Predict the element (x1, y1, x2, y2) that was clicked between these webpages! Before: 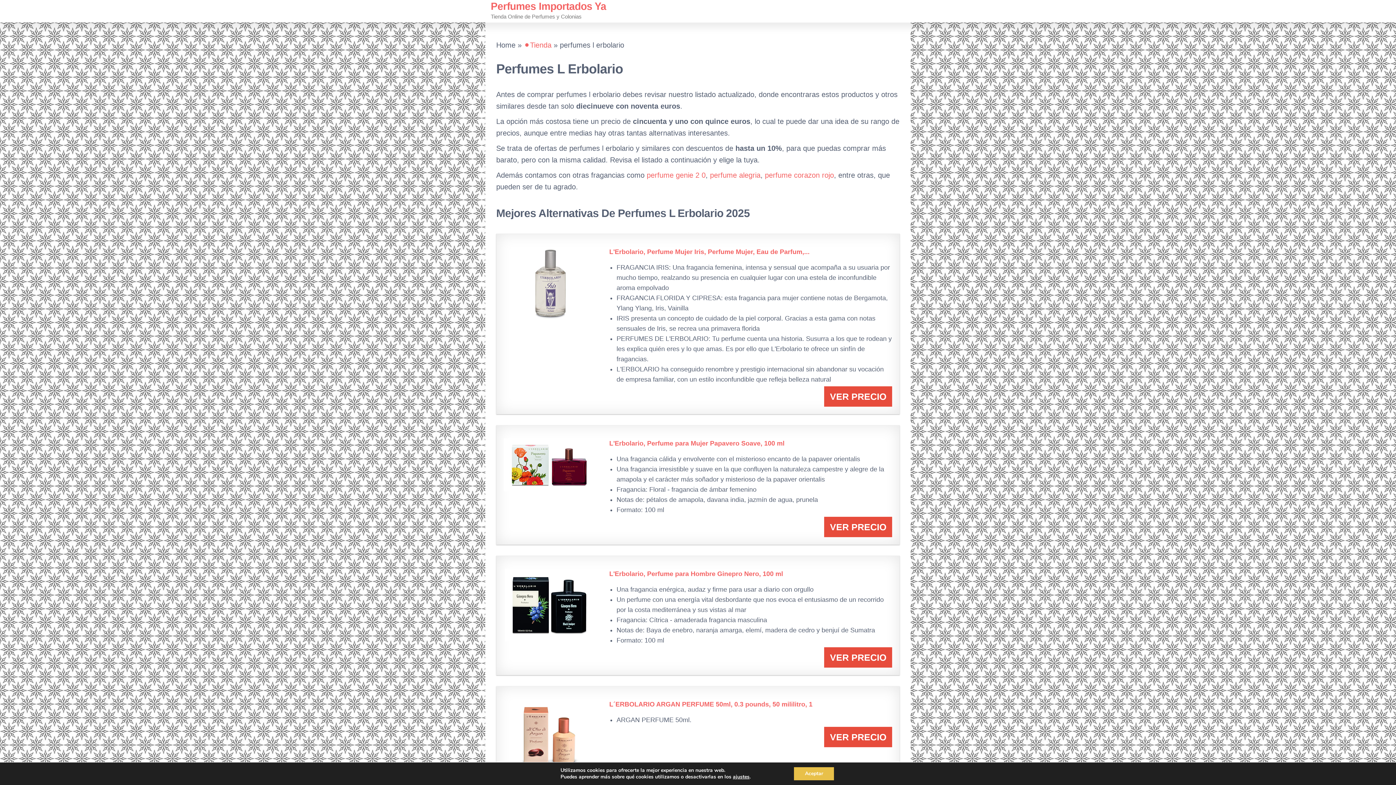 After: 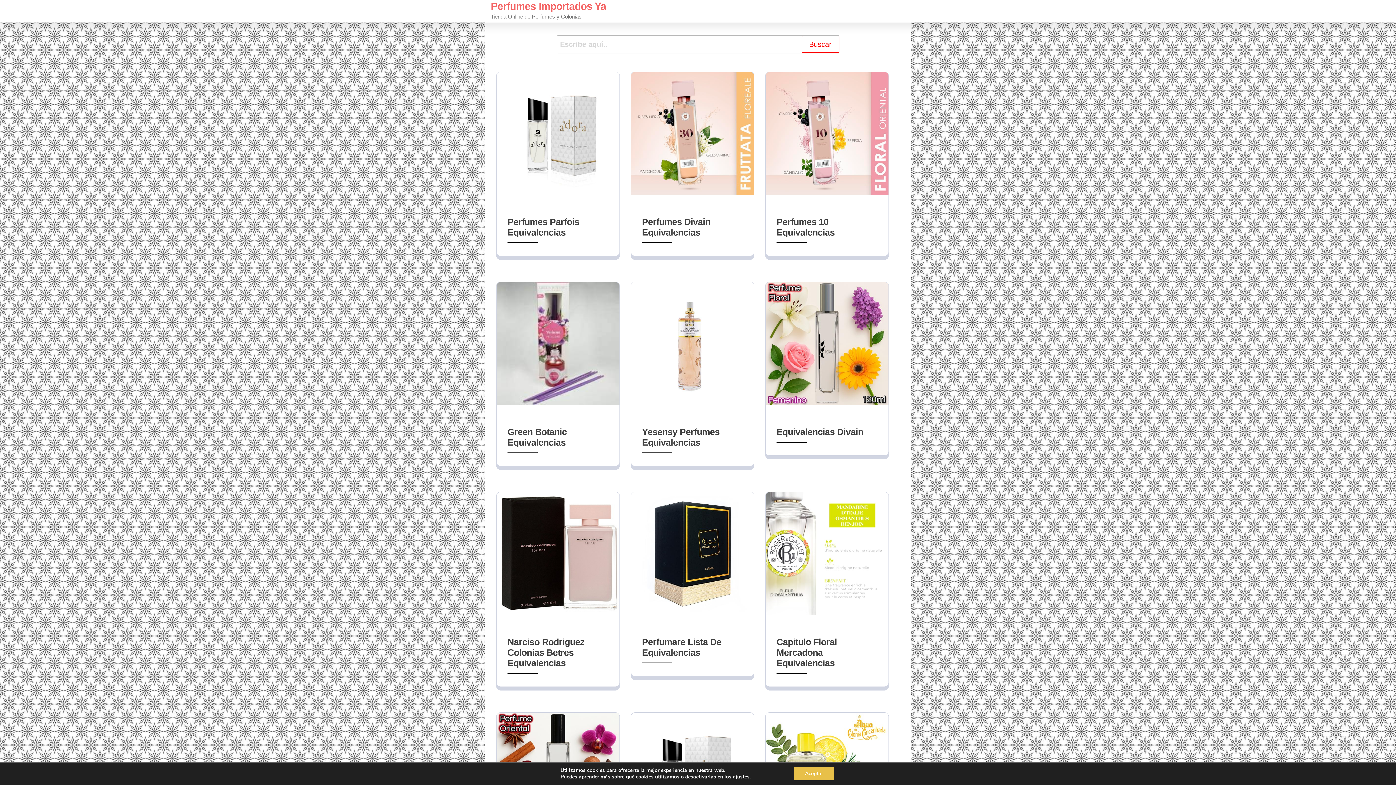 Action: bbox: (524, 41, 551, 49) label: ⚫Tienda